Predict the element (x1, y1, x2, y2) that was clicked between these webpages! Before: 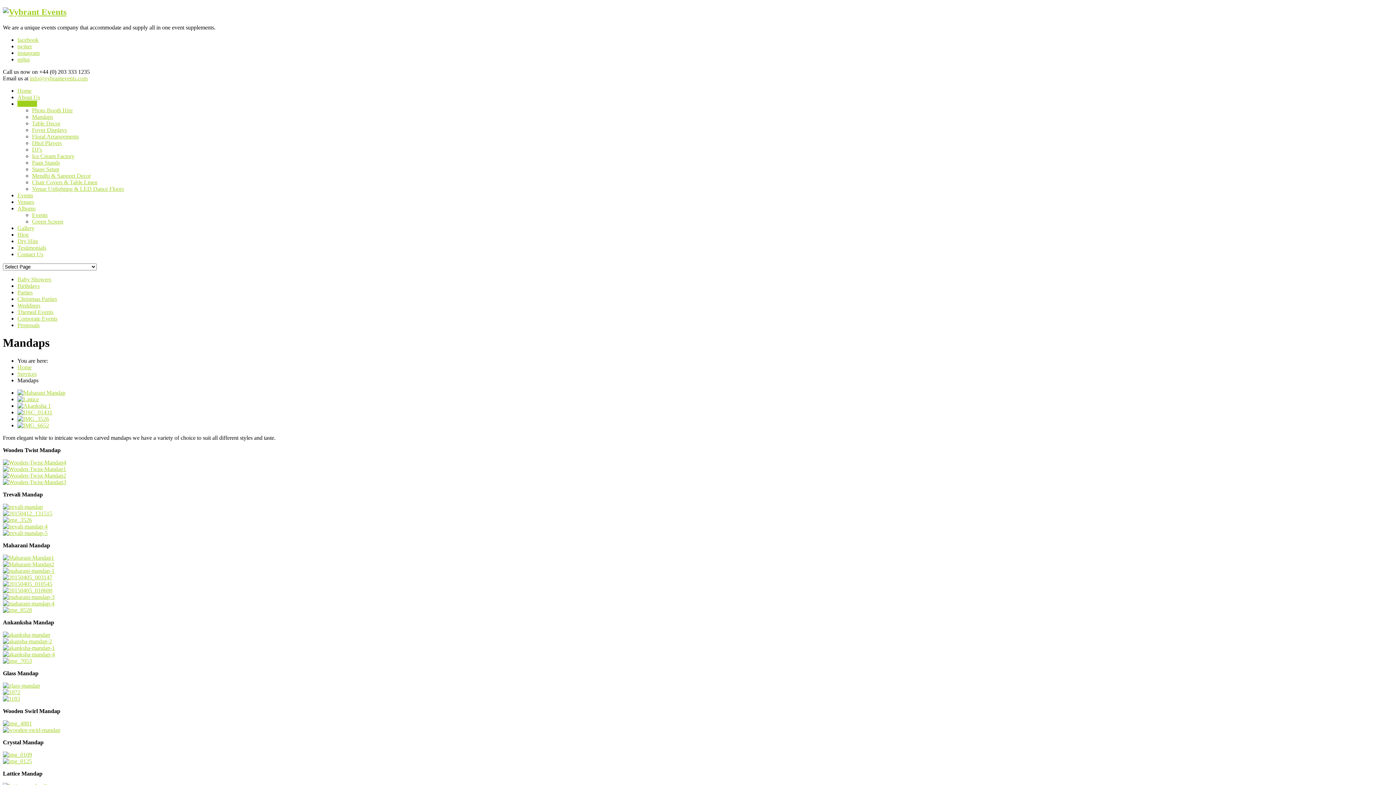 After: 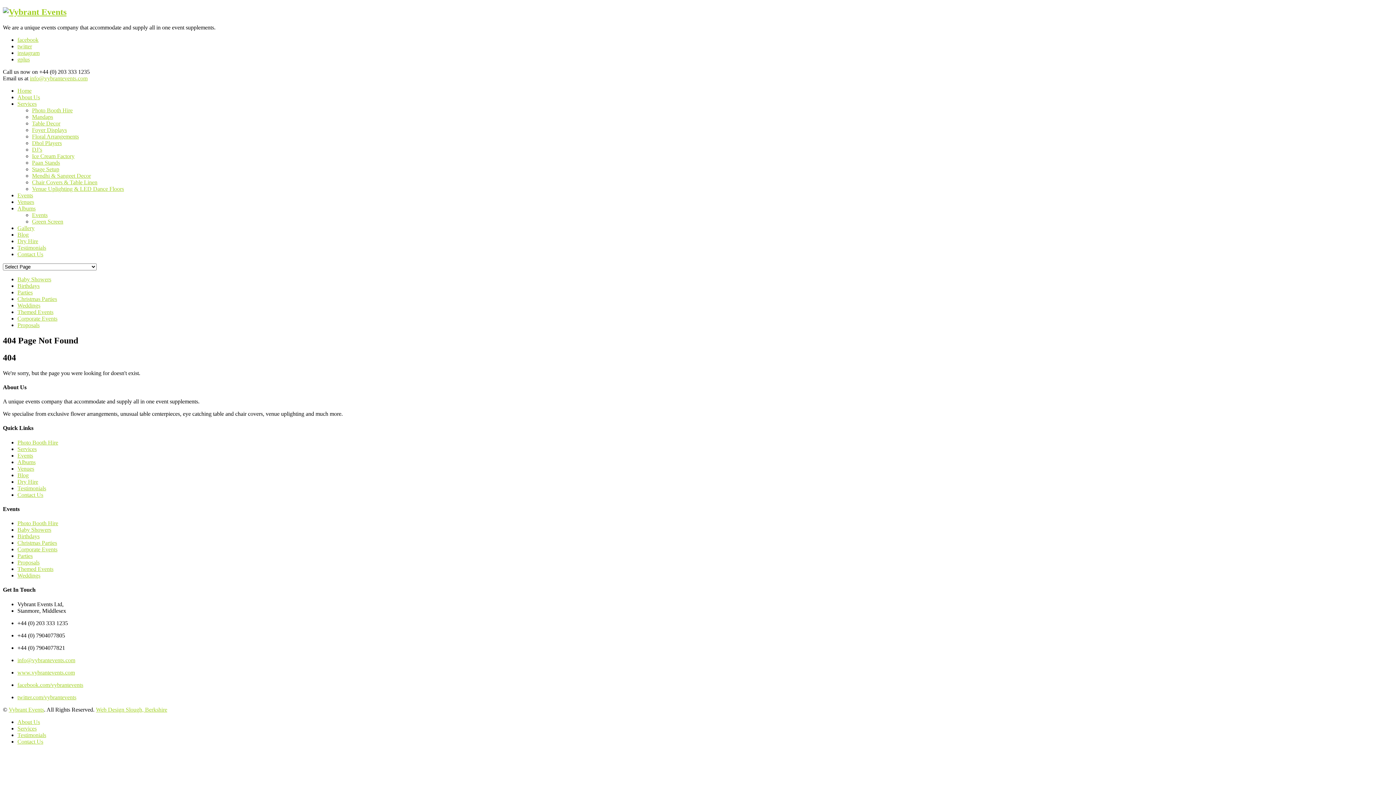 Action: bbox: (2, 580, 52, 587)